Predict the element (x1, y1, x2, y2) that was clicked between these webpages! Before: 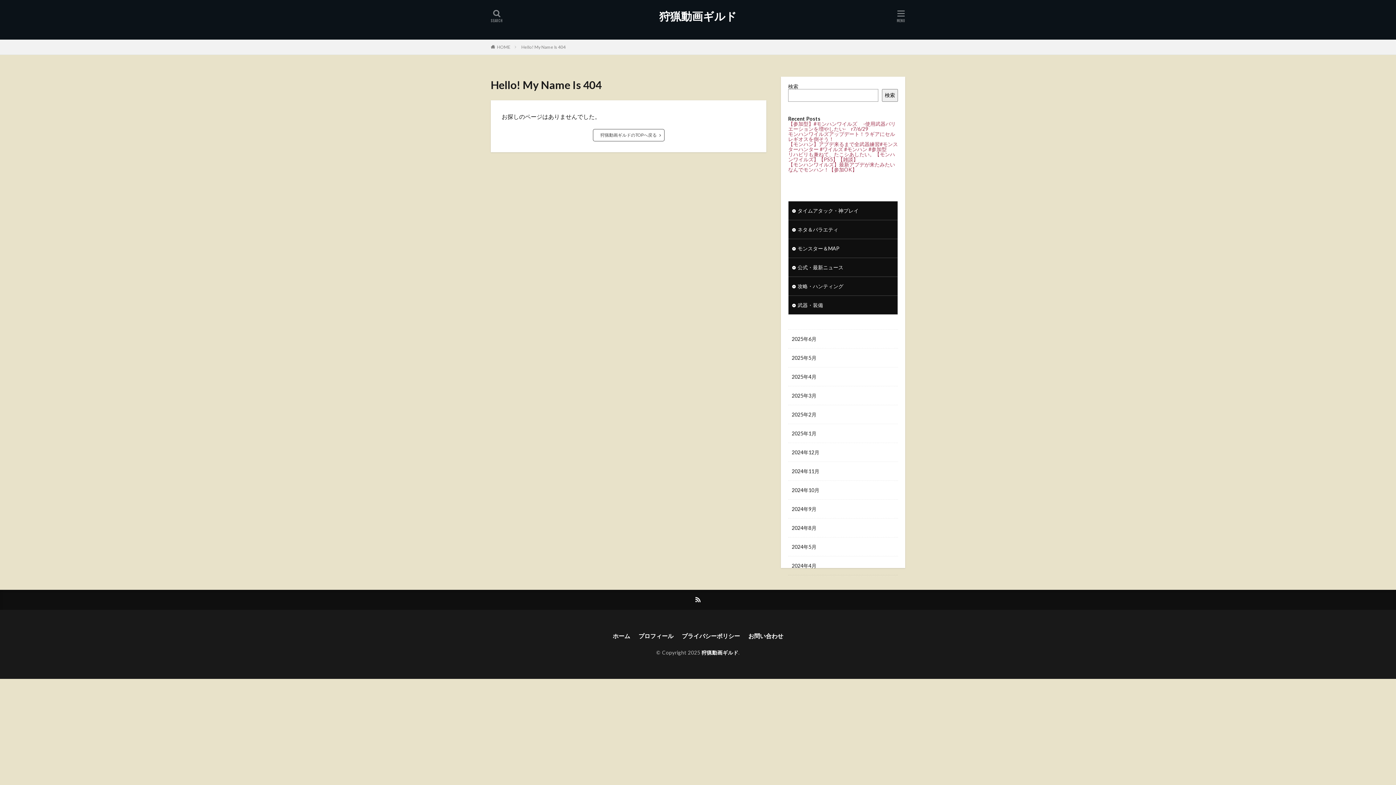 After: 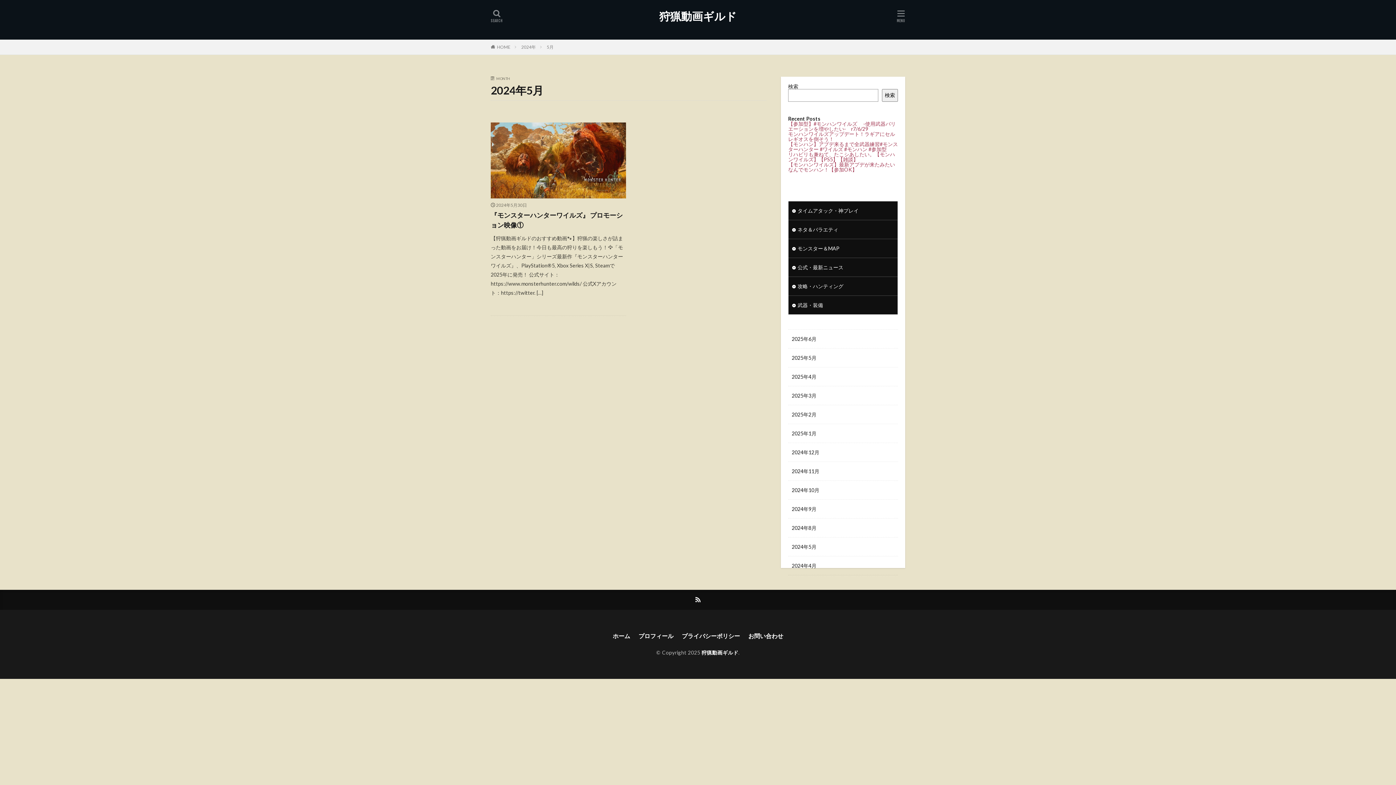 Action: bbox: (788, 537, 898, 556) label: 2024年5月